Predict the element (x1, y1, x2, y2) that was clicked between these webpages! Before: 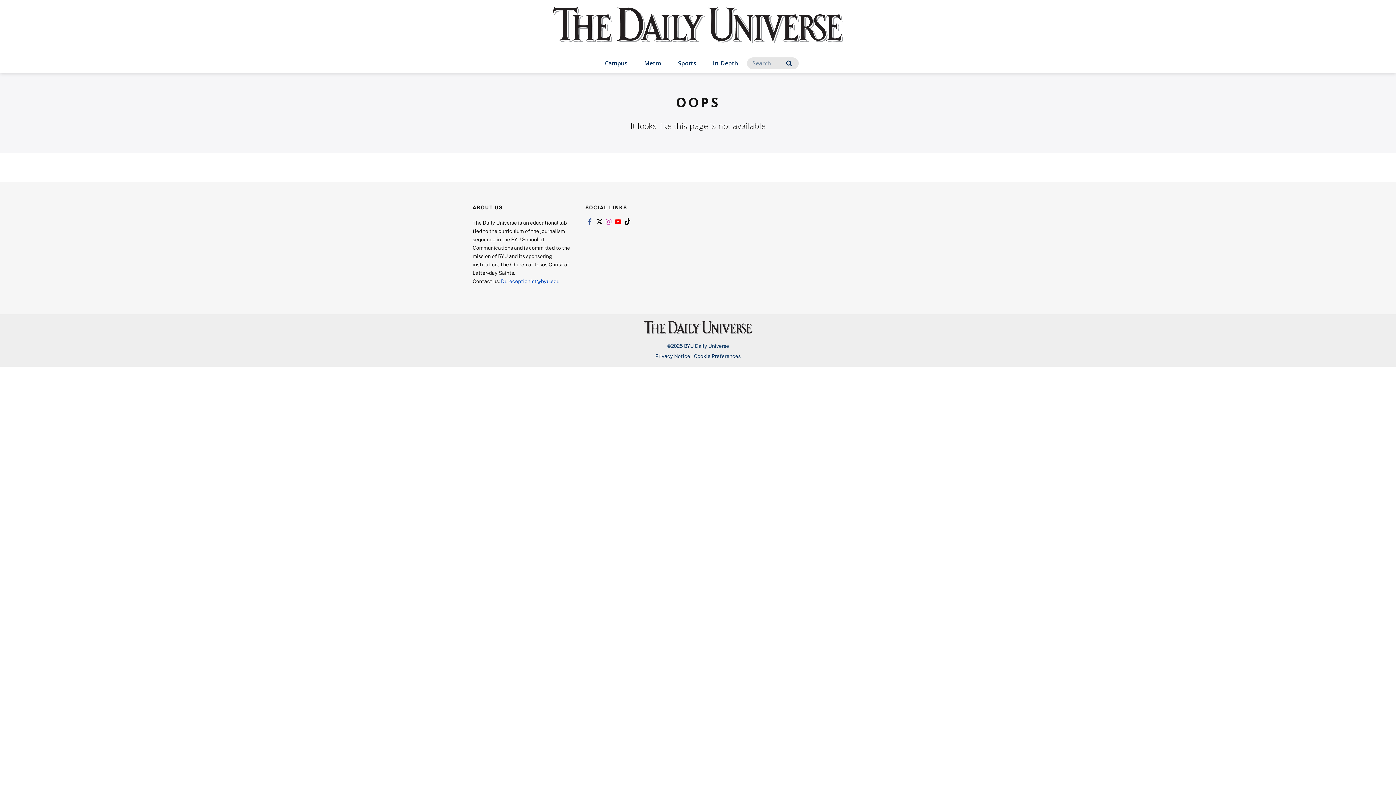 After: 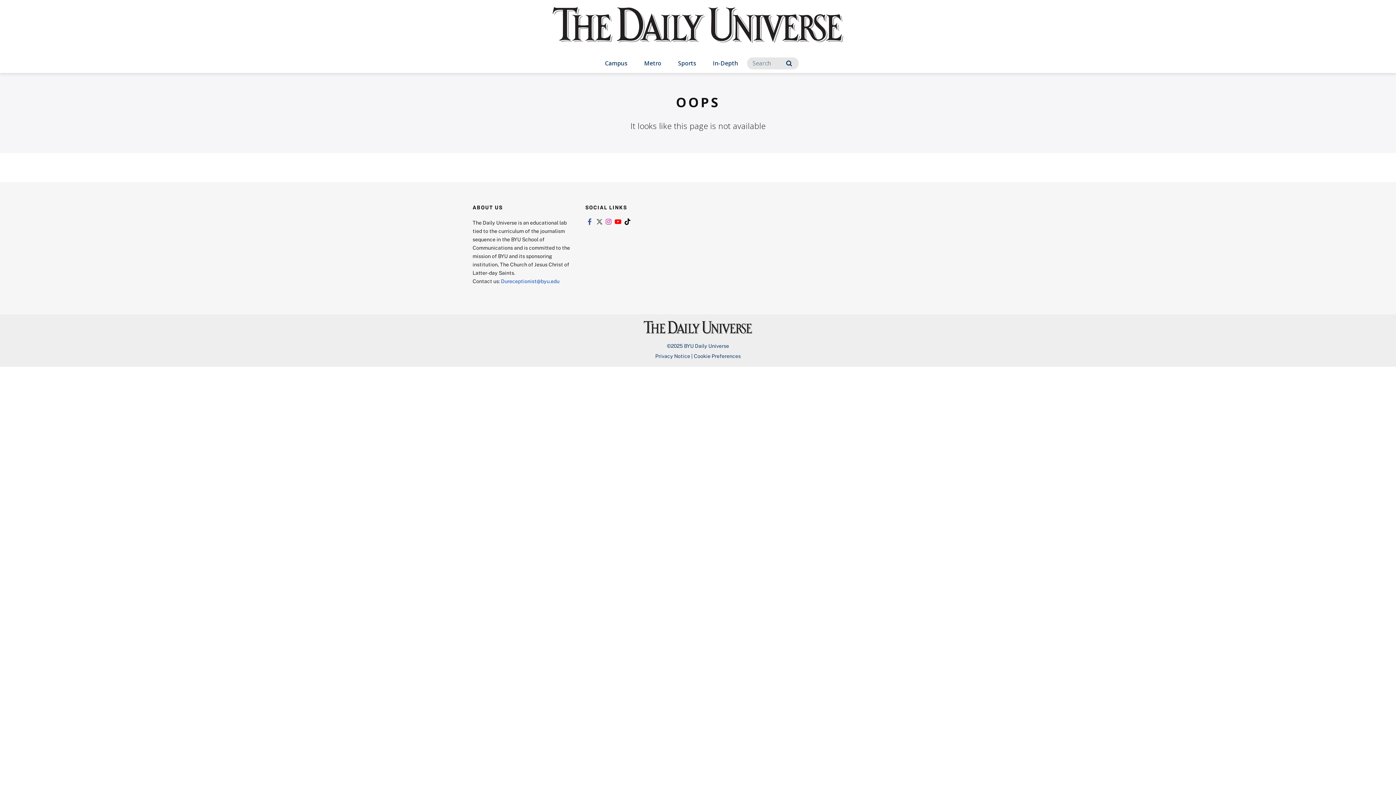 Action: label: Link to twitter bbox: (594, 218, 603, 225)